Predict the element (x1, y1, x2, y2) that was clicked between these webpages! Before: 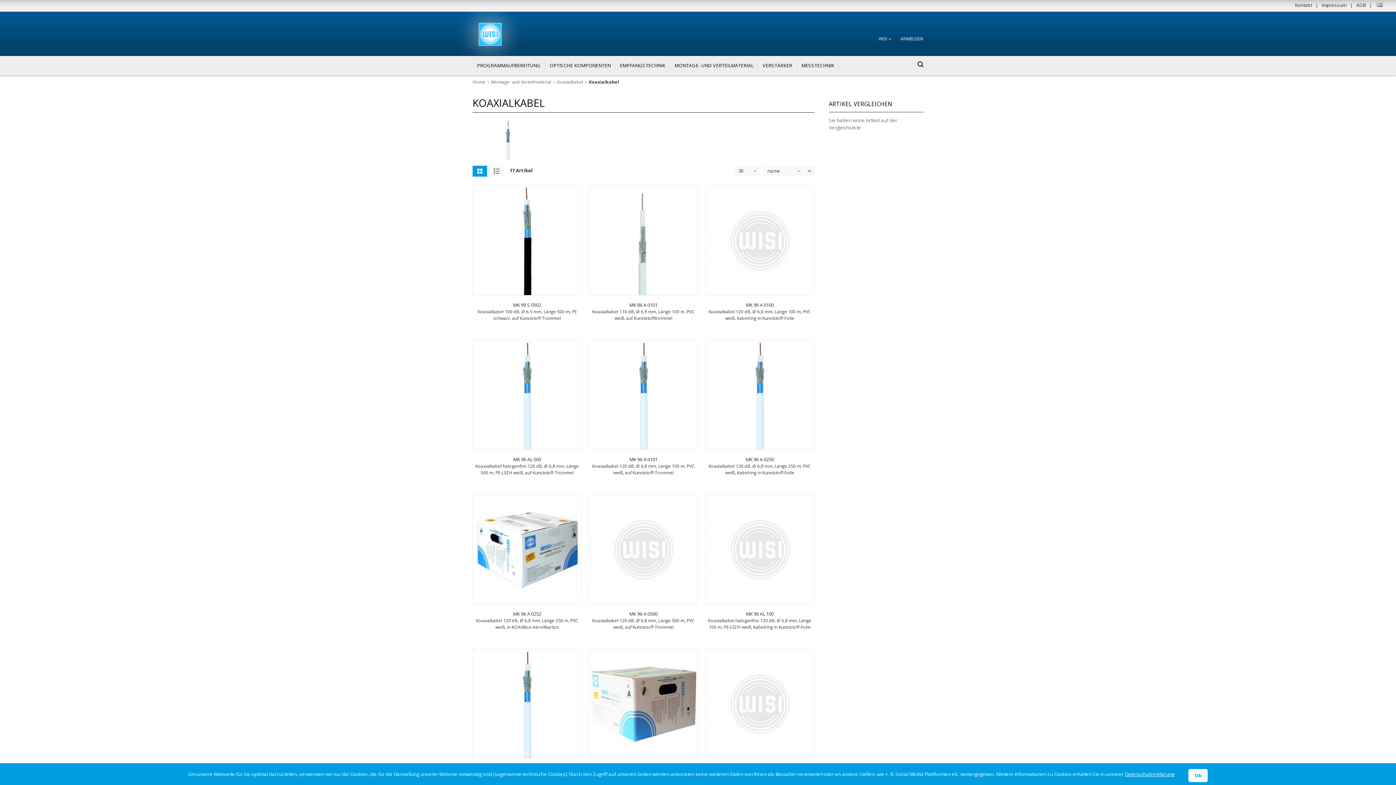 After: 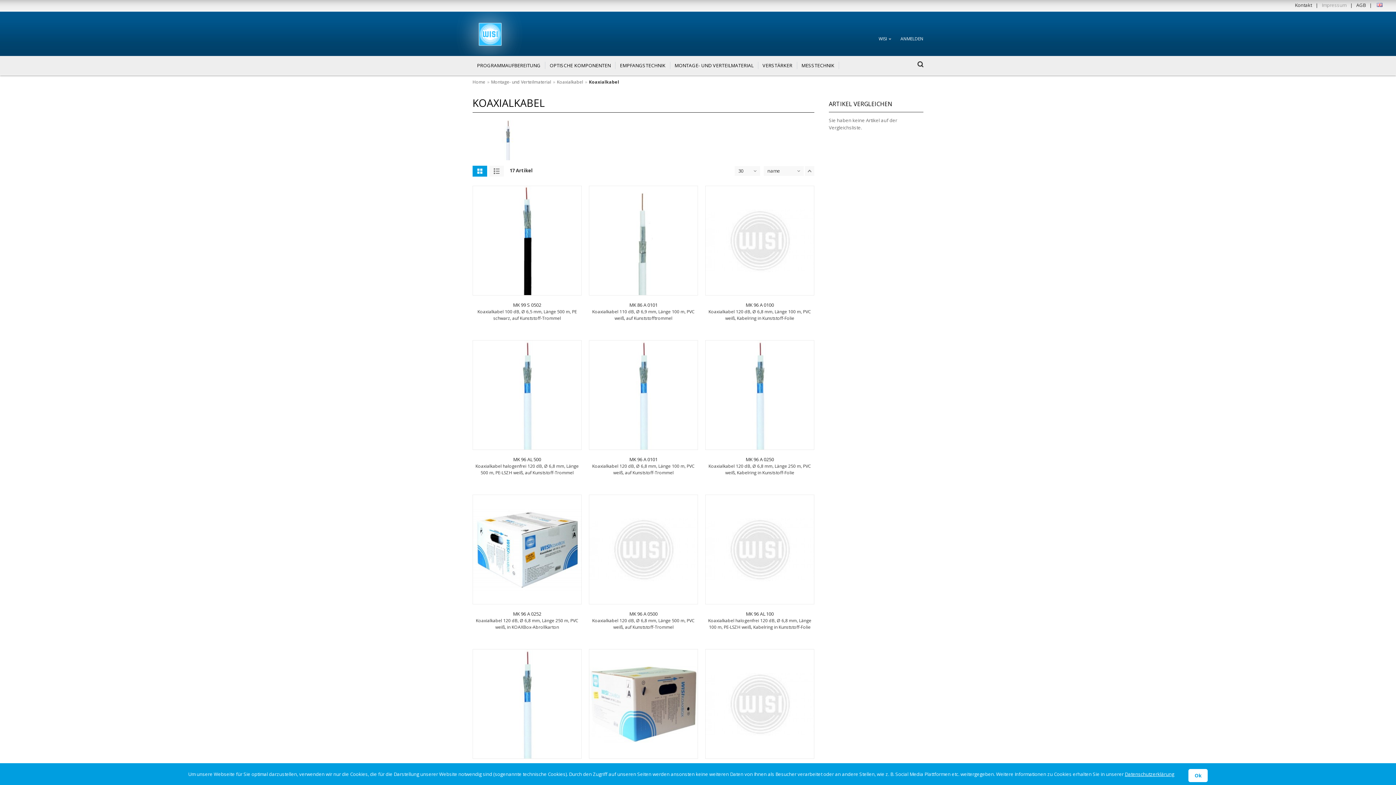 Action: bbox: (1322, 1, 1346, 8) label: Impressum